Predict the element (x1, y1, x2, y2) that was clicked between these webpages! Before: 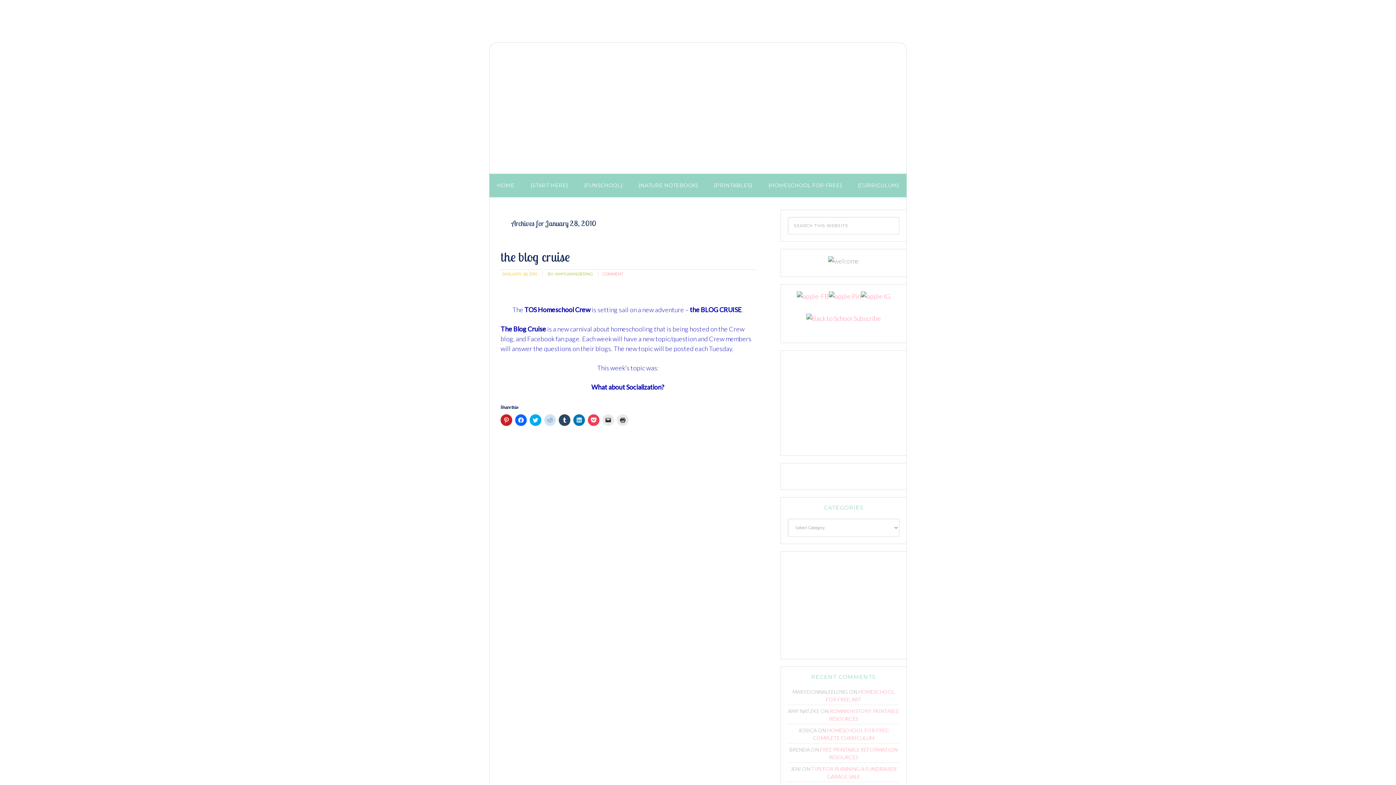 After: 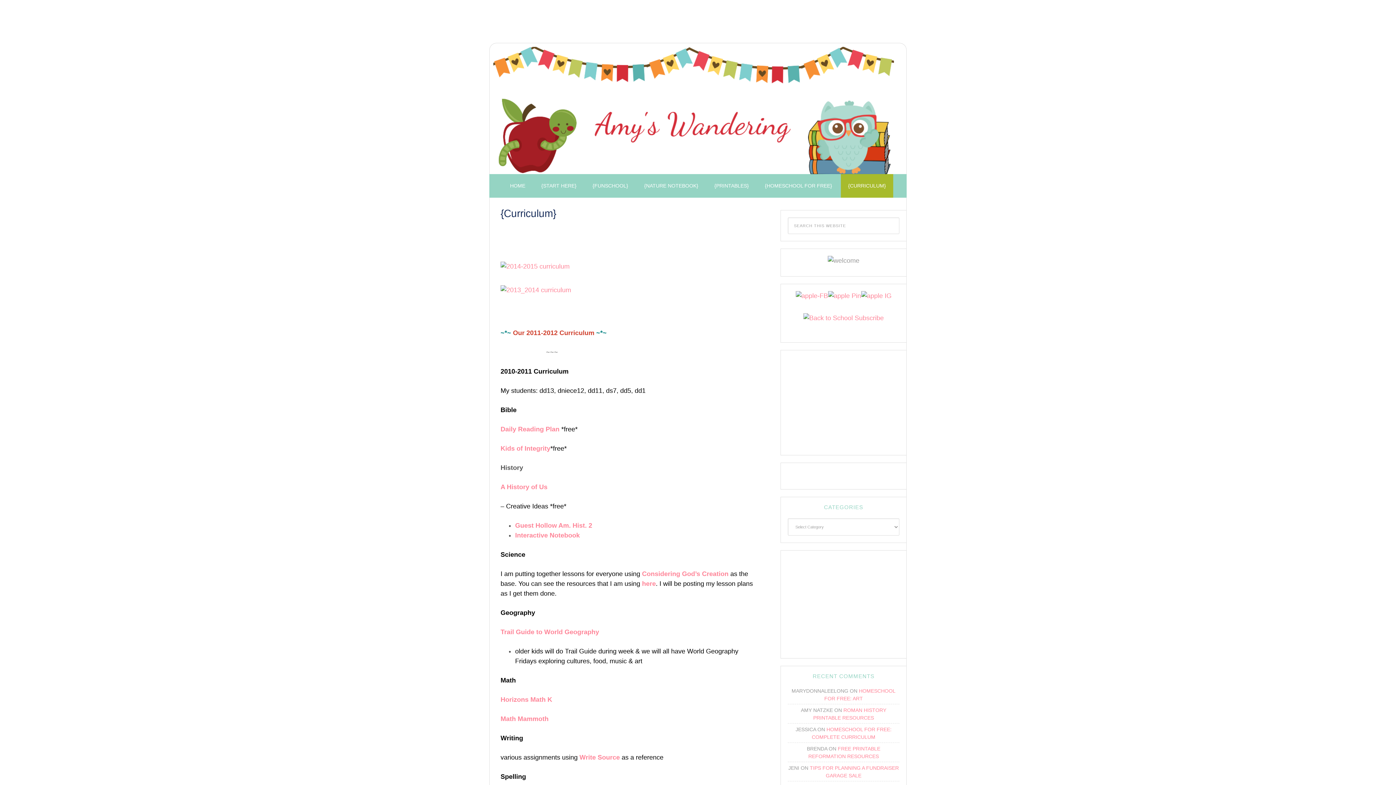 Action: label: {CURRICULUM} bbox: (850, 173, 906, 197)